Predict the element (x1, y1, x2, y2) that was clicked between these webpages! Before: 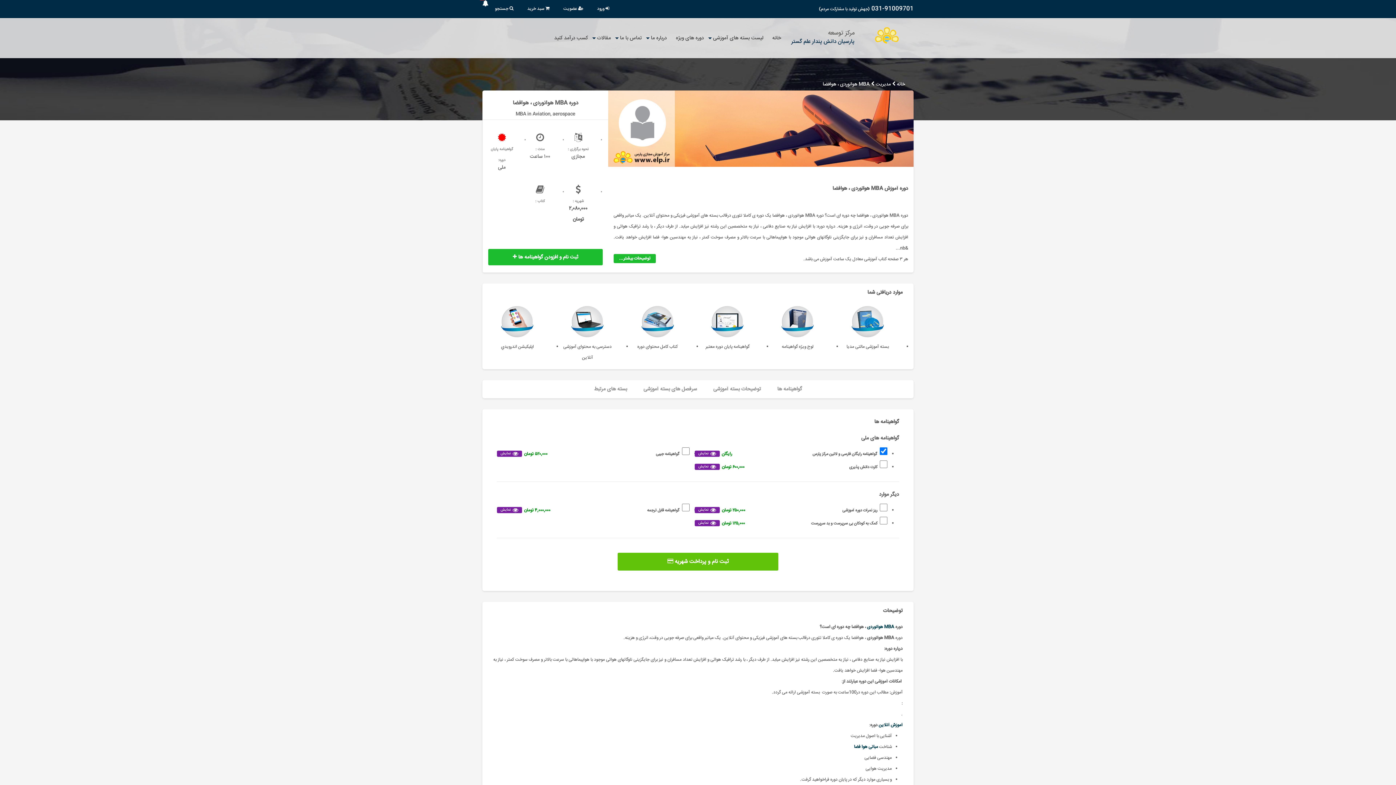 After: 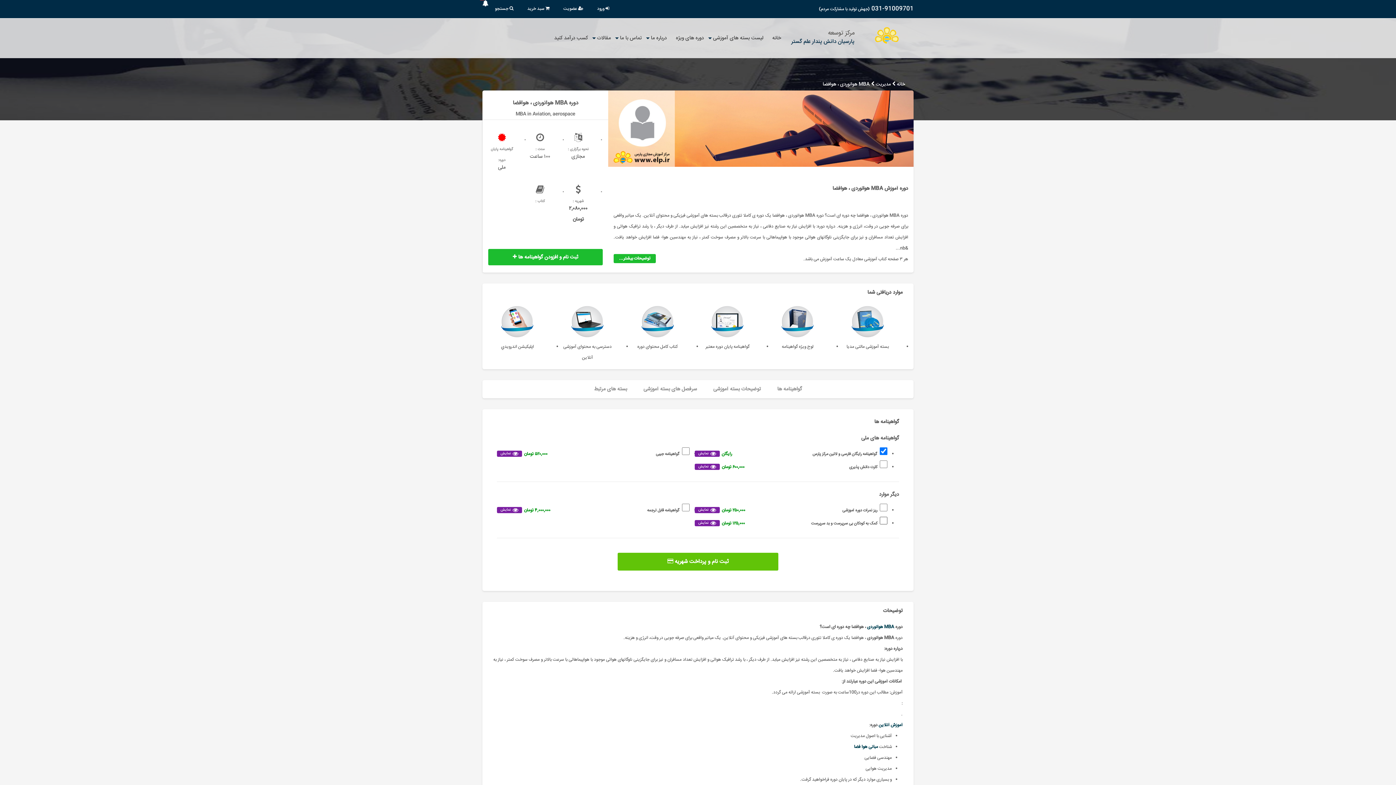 Action: label: نمایش bbox: (694, 520, 720, 526)